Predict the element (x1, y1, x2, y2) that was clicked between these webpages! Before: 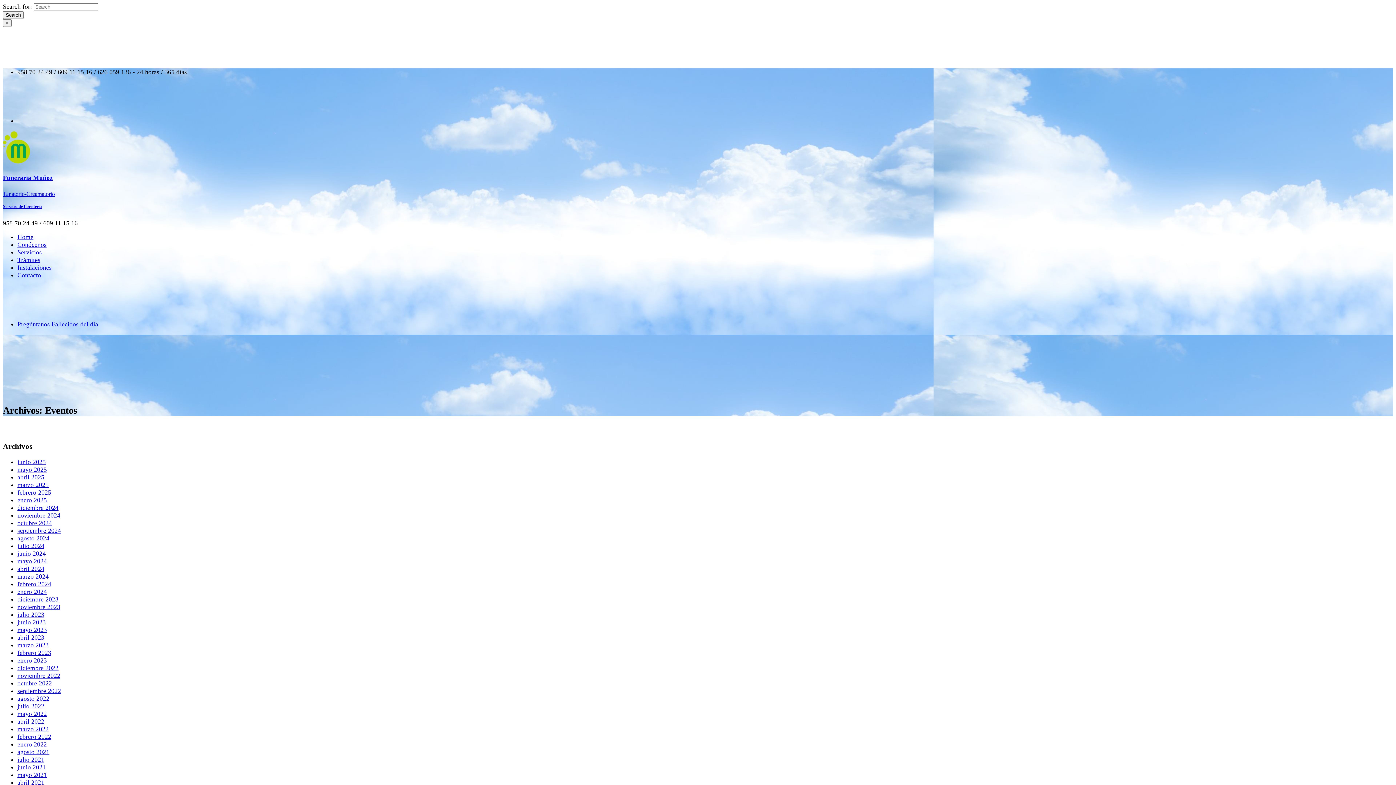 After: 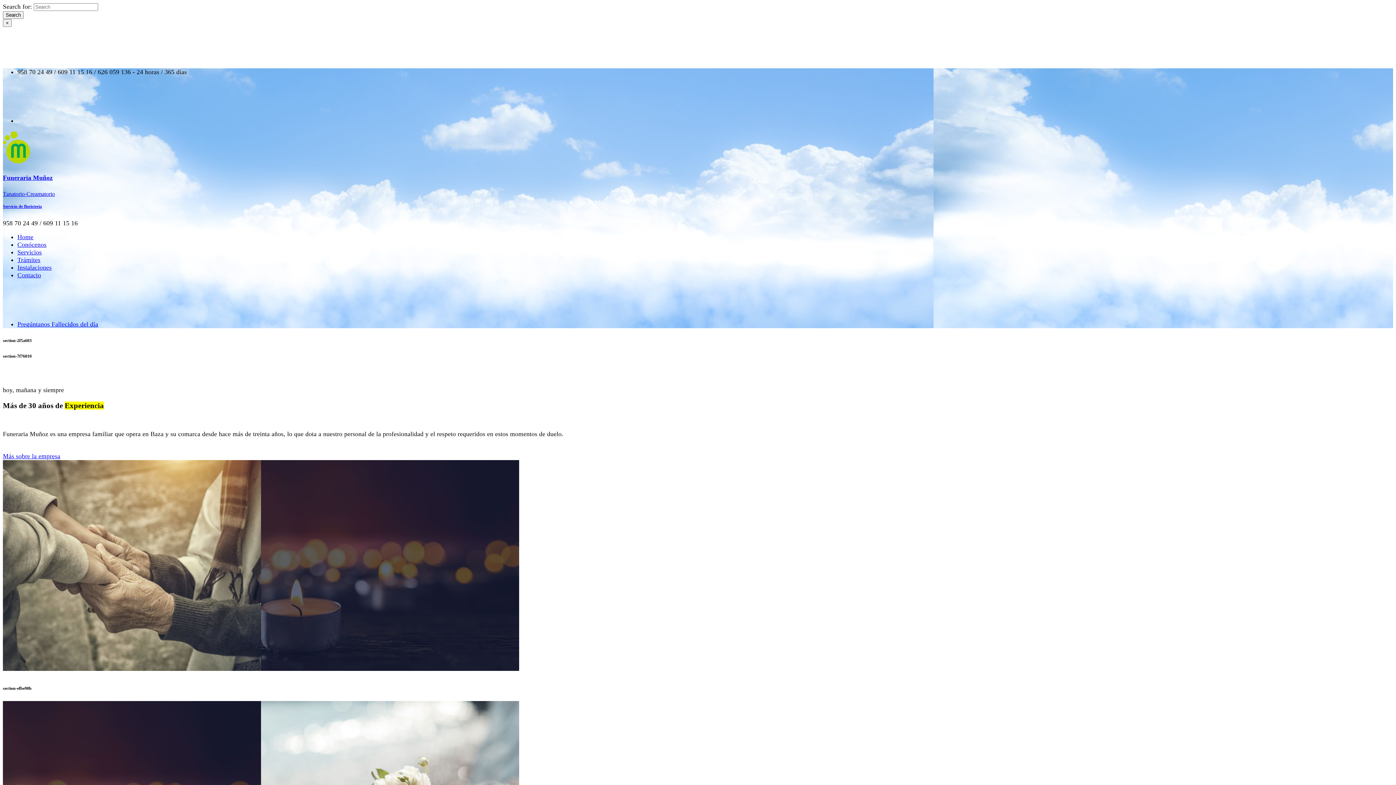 Action: label: mayo 2022 bbox: (17, 710, 46, 717)